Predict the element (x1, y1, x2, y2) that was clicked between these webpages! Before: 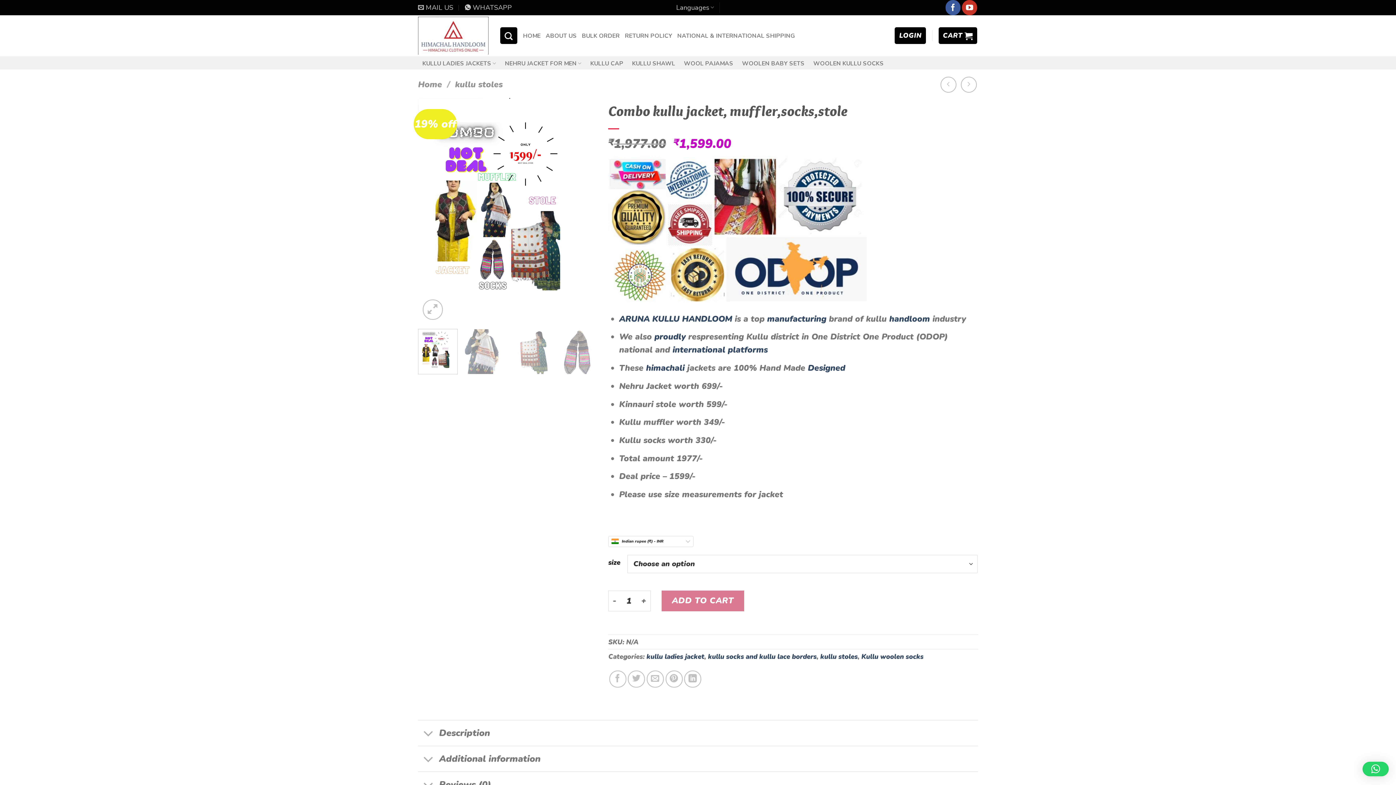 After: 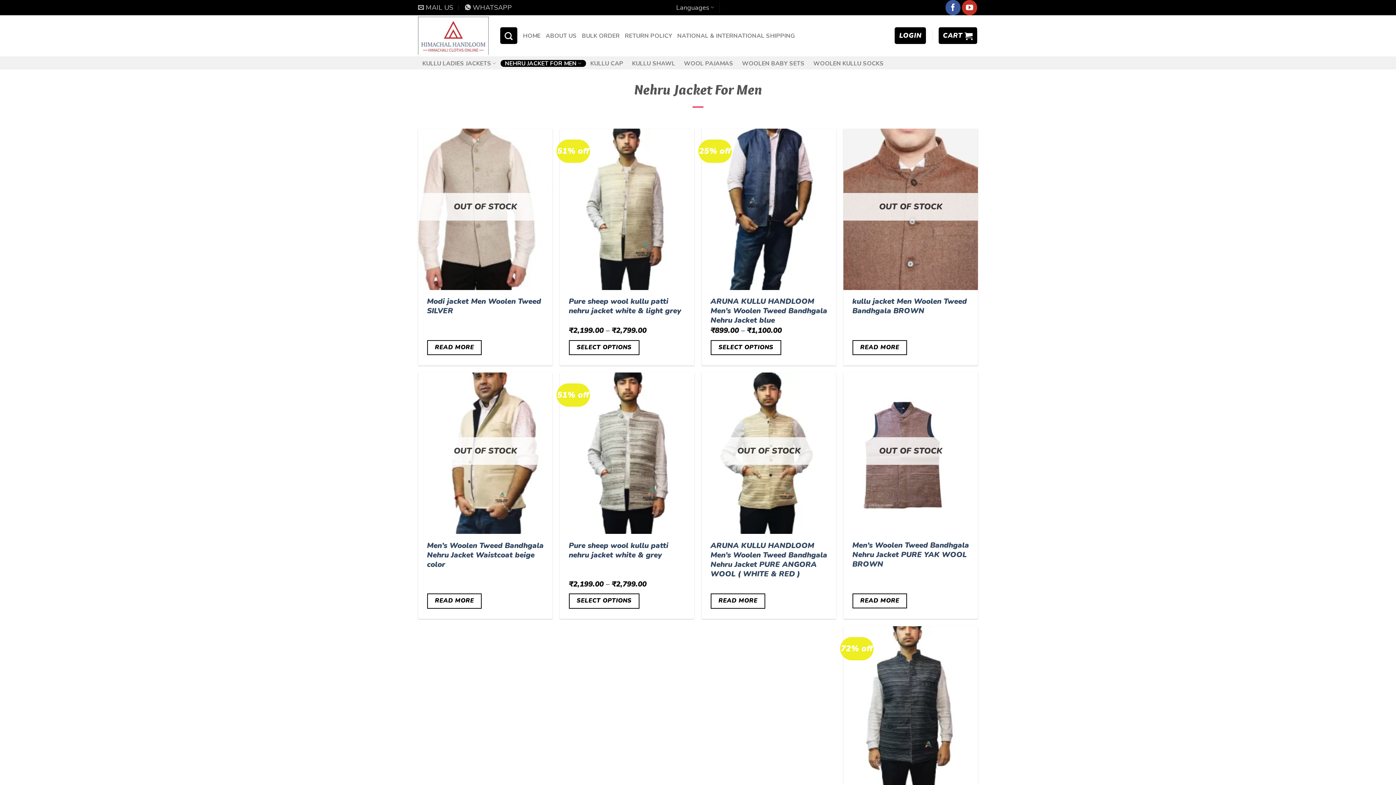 Action: label: international  bbox: (672, 344, 728, 355)